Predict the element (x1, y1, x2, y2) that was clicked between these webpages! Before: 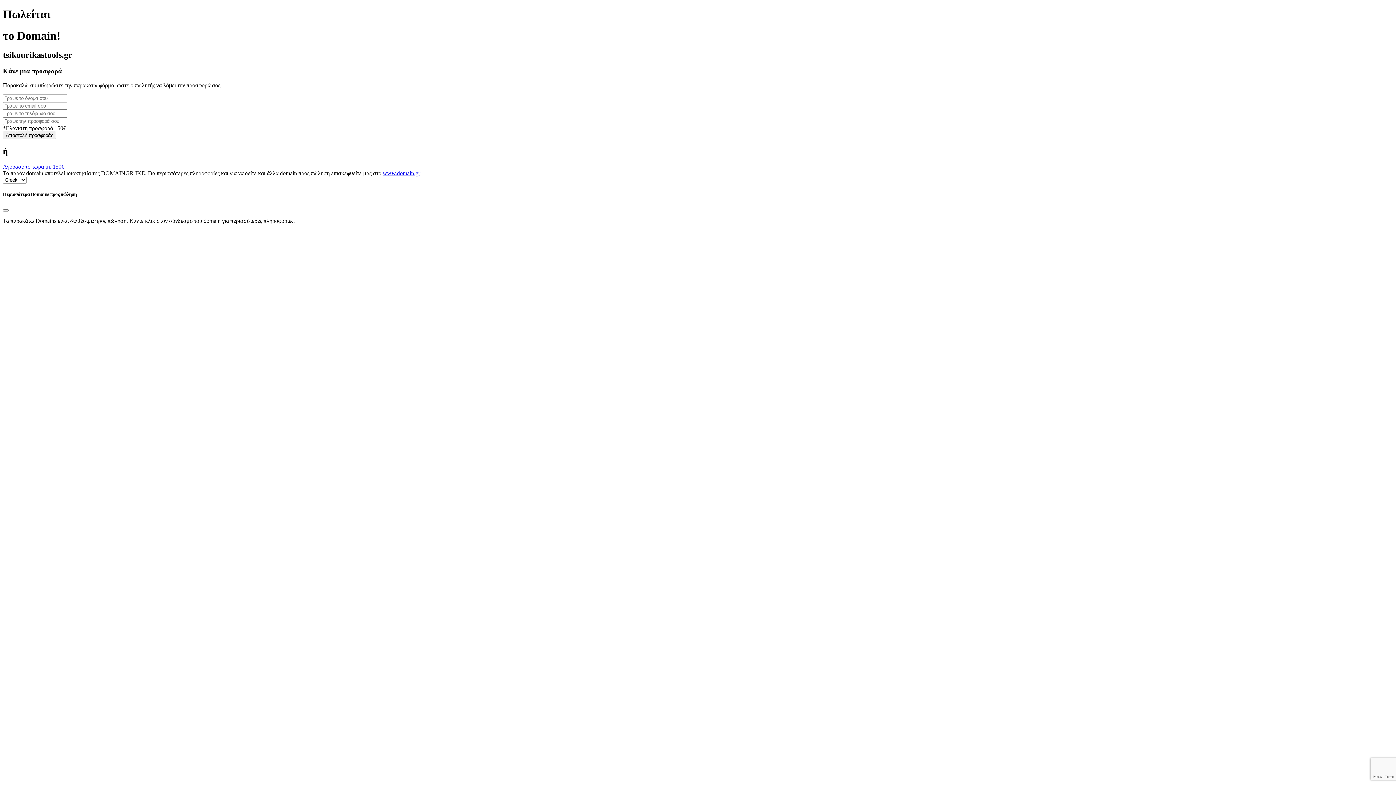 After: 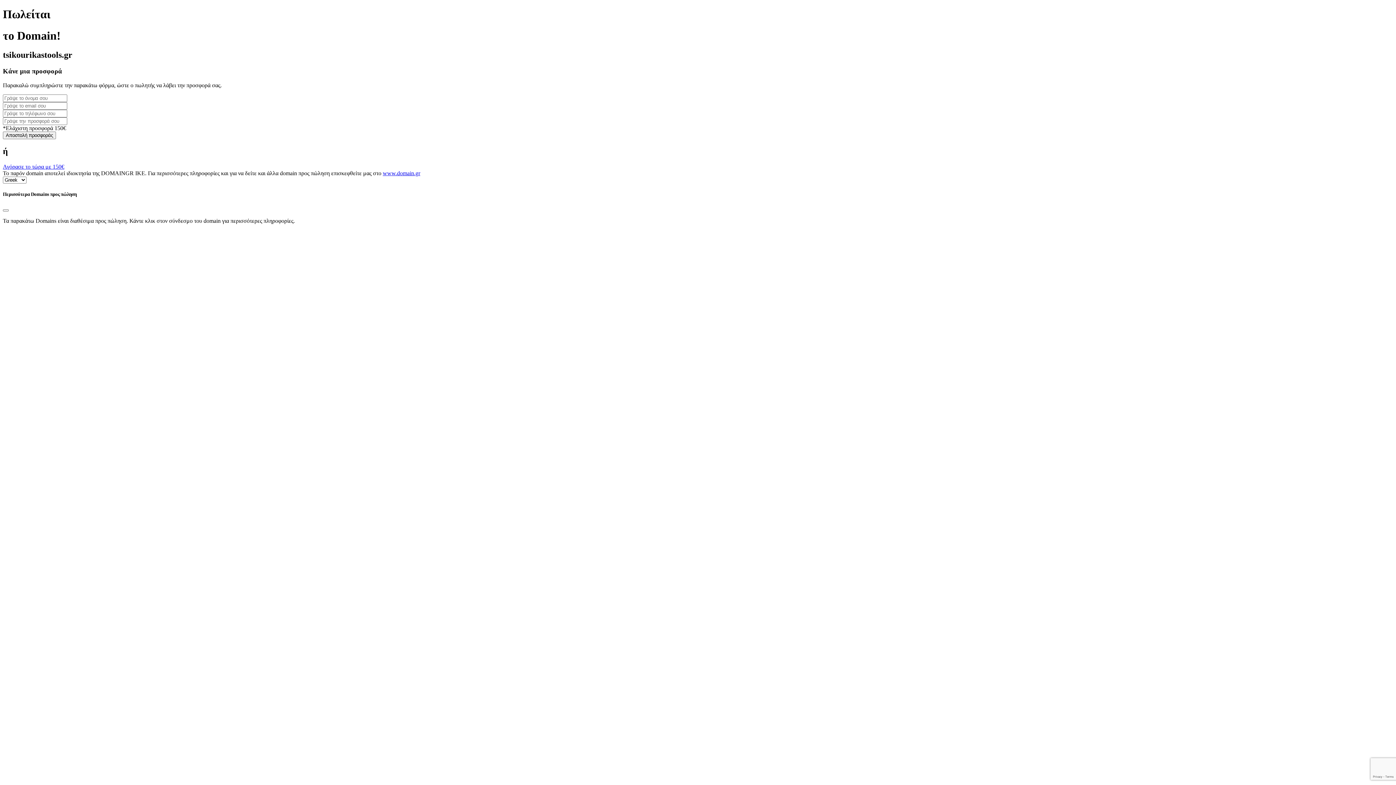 Action: label: www.domain.gr bbox: (382, 170, 420, 176)